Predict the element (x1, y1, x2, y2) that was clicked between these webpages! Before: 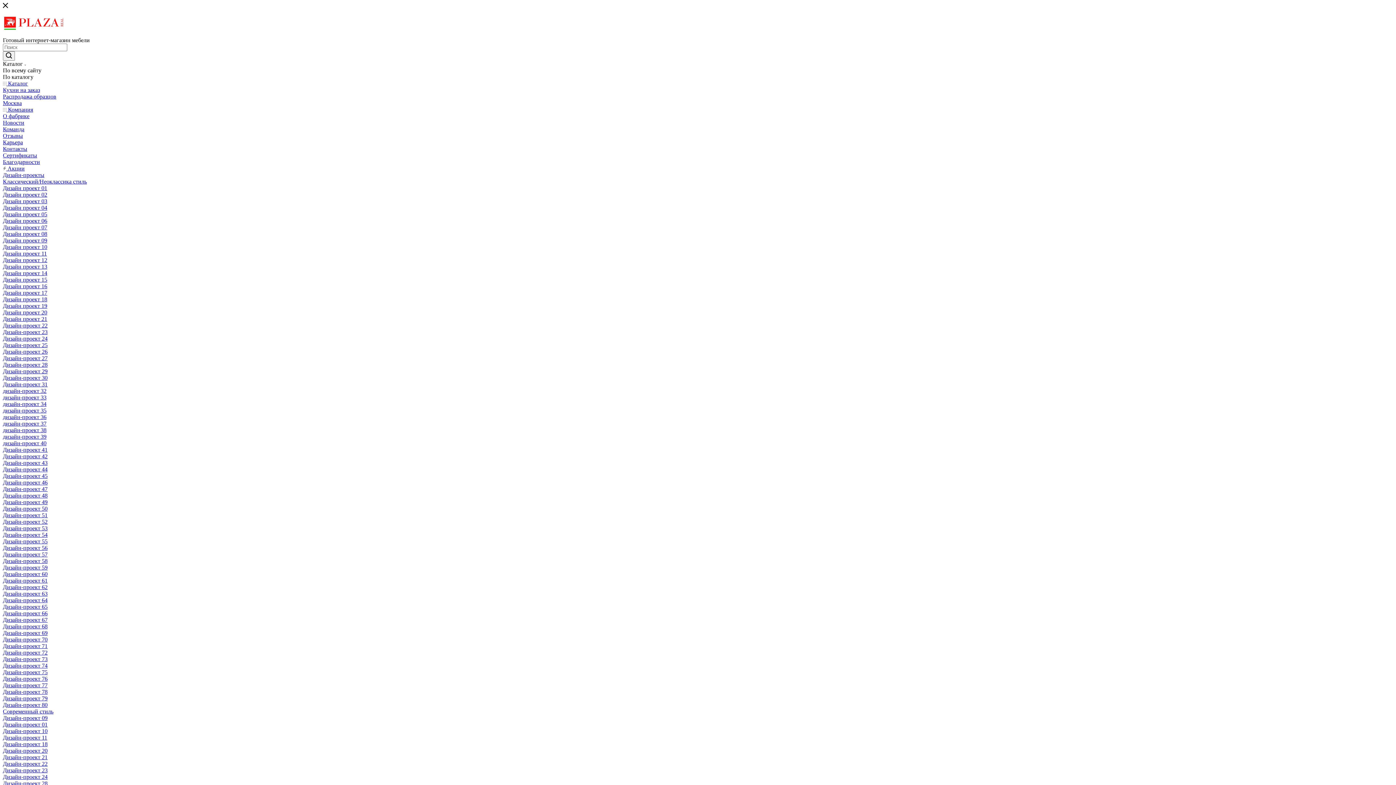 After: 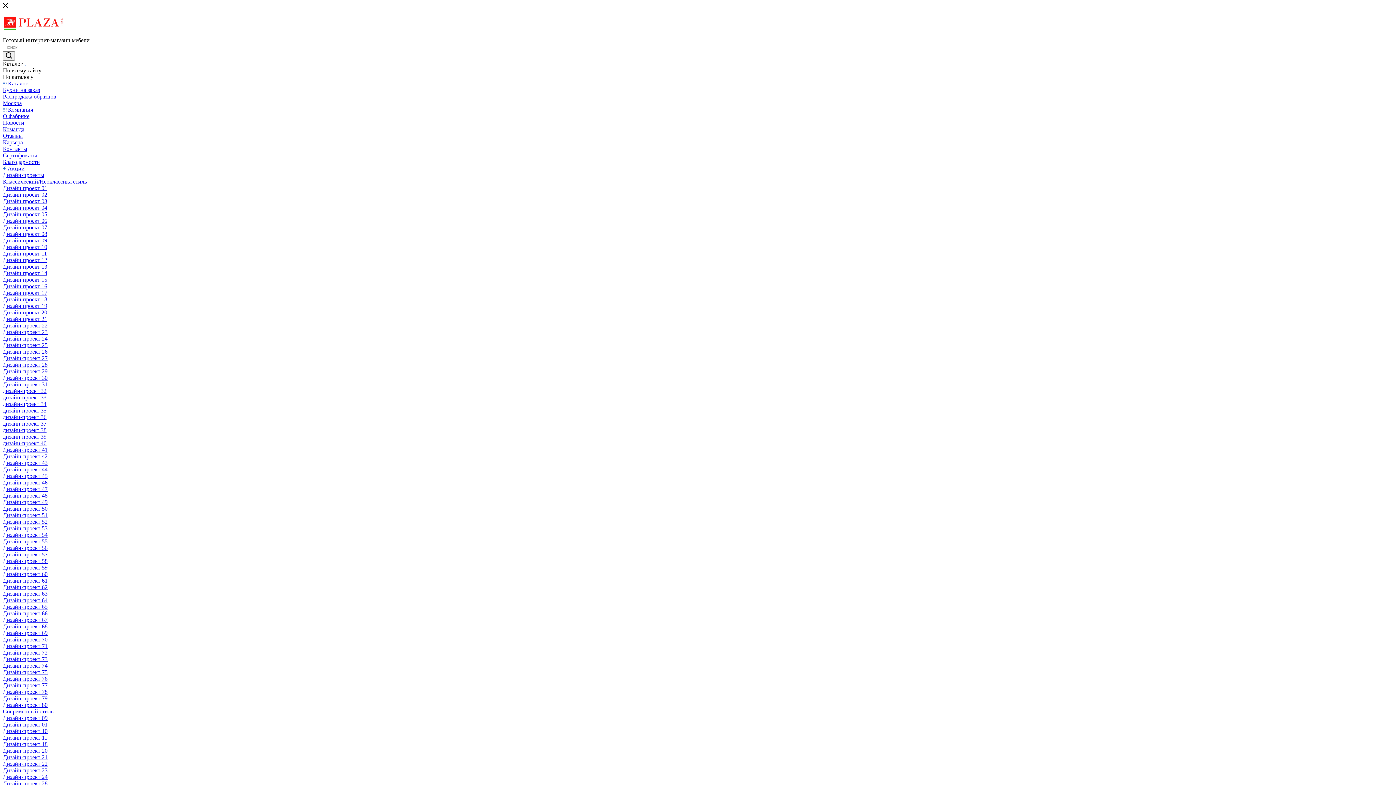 Action: label: Дизайн-проект 63 bbox: (2, 590, 47, 597)